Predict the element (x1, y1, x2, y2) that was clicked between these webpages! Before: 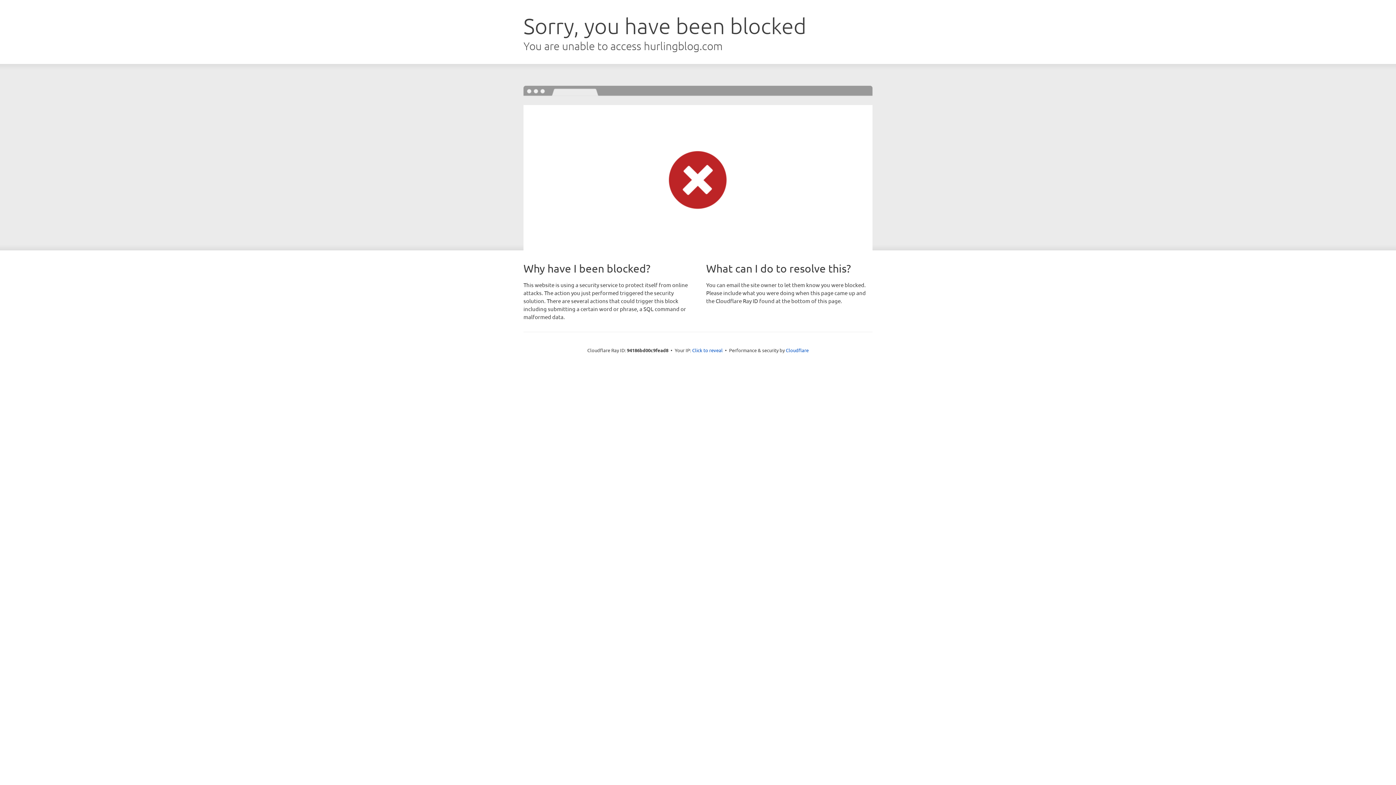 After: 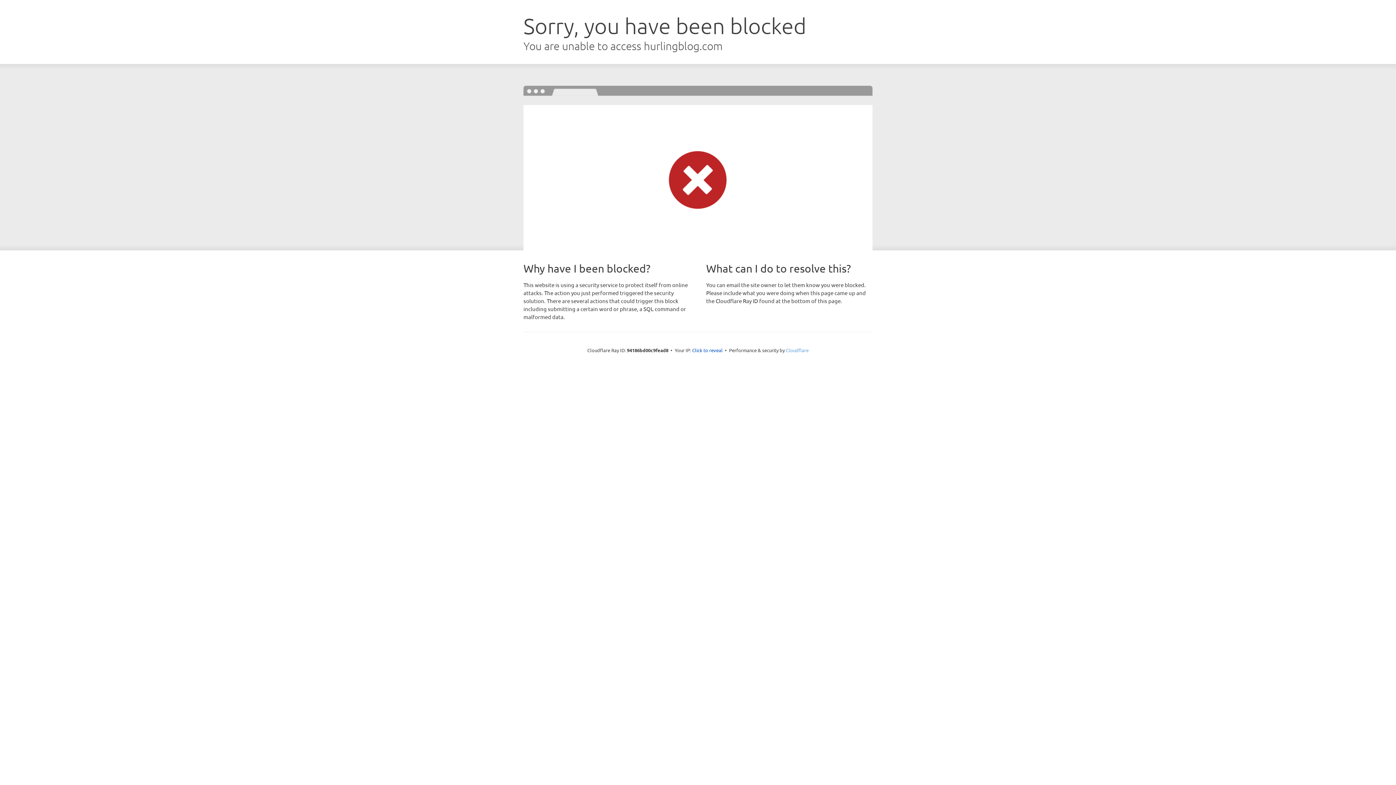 Action: label: Cloudflare bbox: (786, 347, 808, 353)